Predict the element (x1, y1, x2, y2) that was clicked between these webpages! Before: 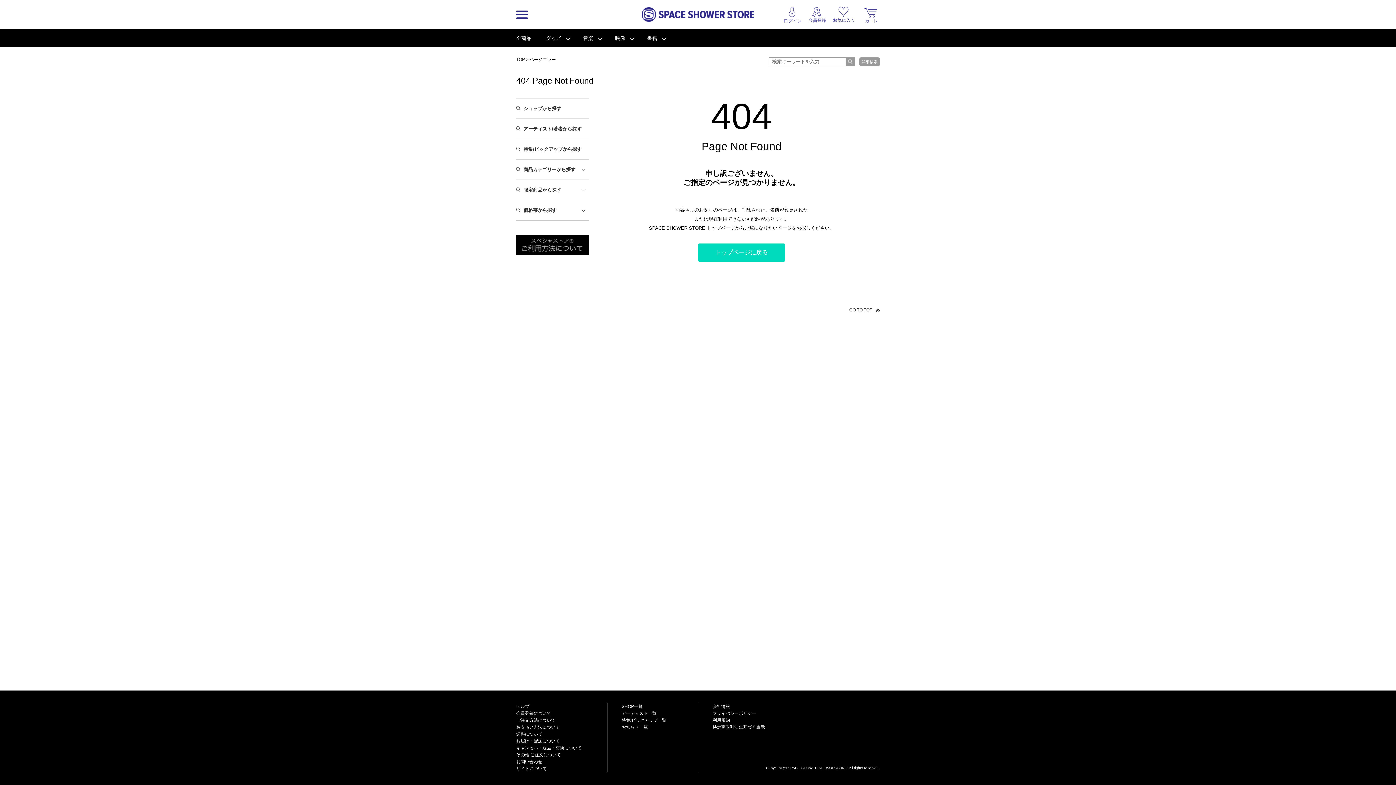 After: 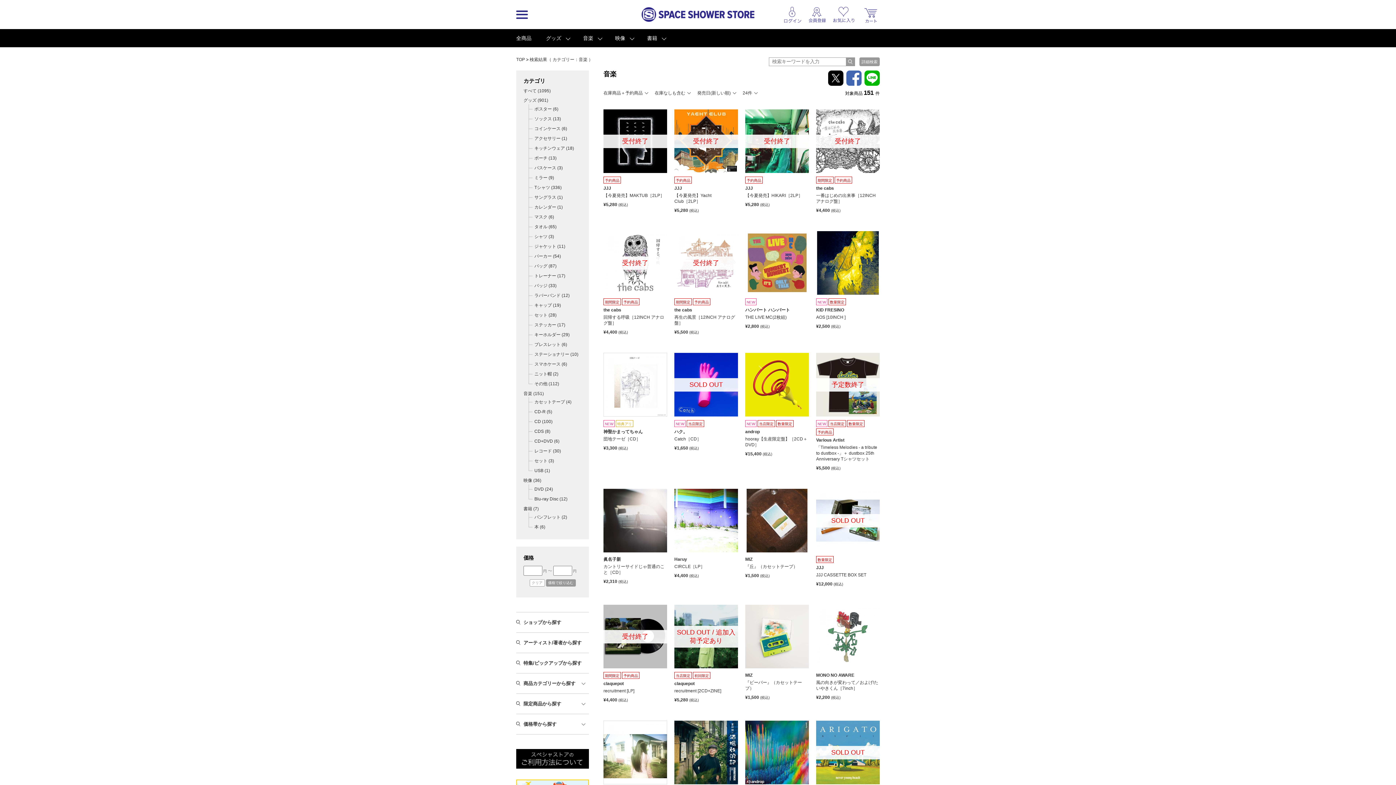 Action: bbox: (576, 29, 608, 47) label: 音楽